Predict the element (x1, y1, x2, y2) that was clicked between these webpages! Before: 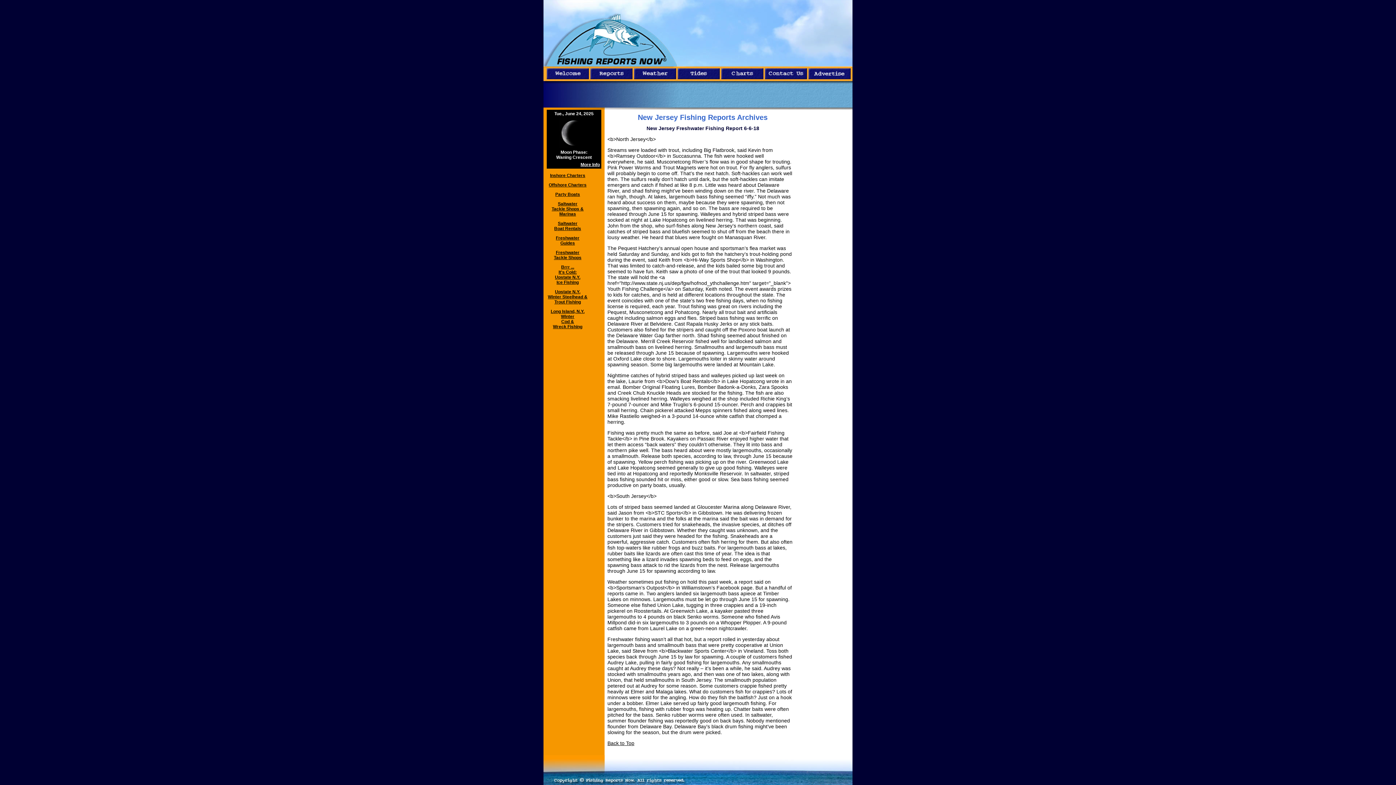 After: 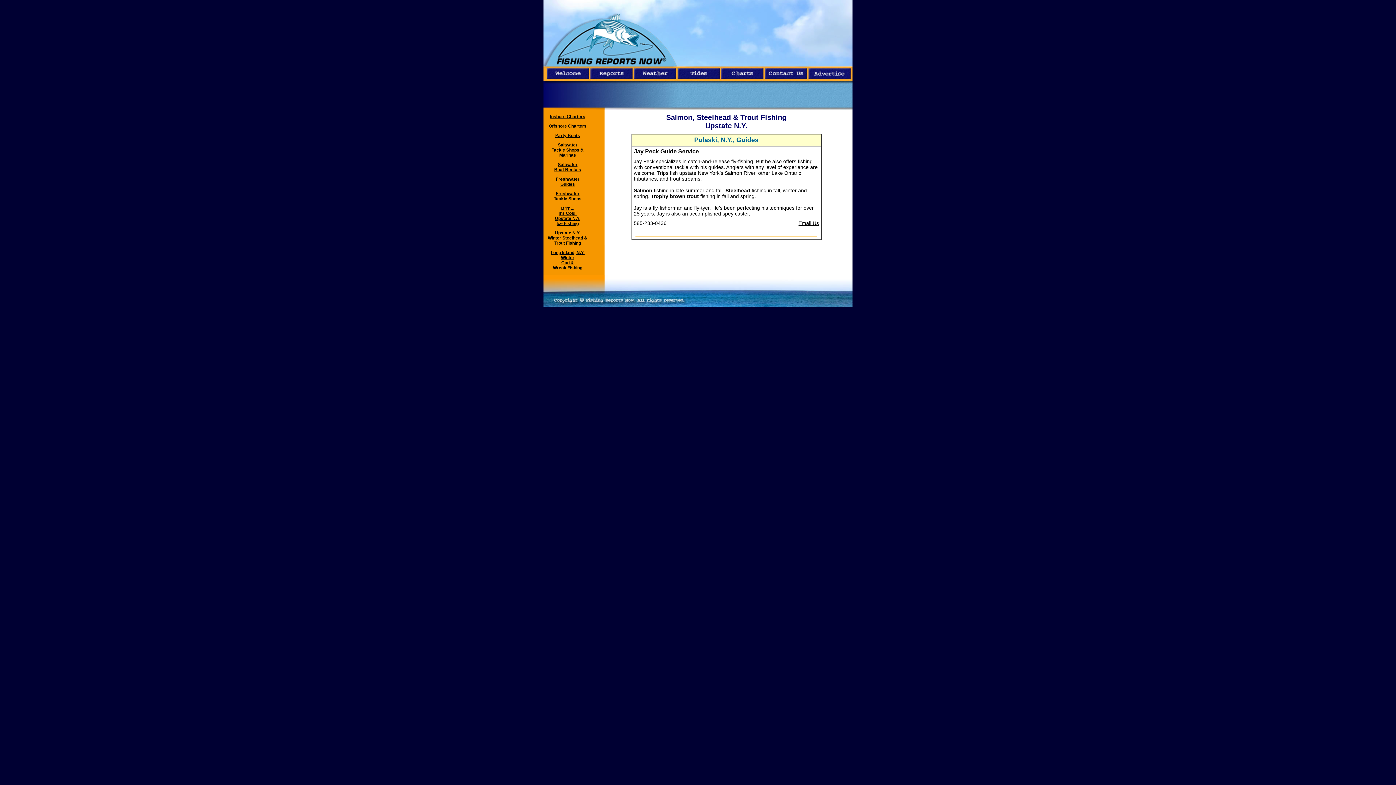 Action: label: Upstate N.Y.
Winter Steelhead &
Trout Fishing bbox: (548, 289, 587, 304)